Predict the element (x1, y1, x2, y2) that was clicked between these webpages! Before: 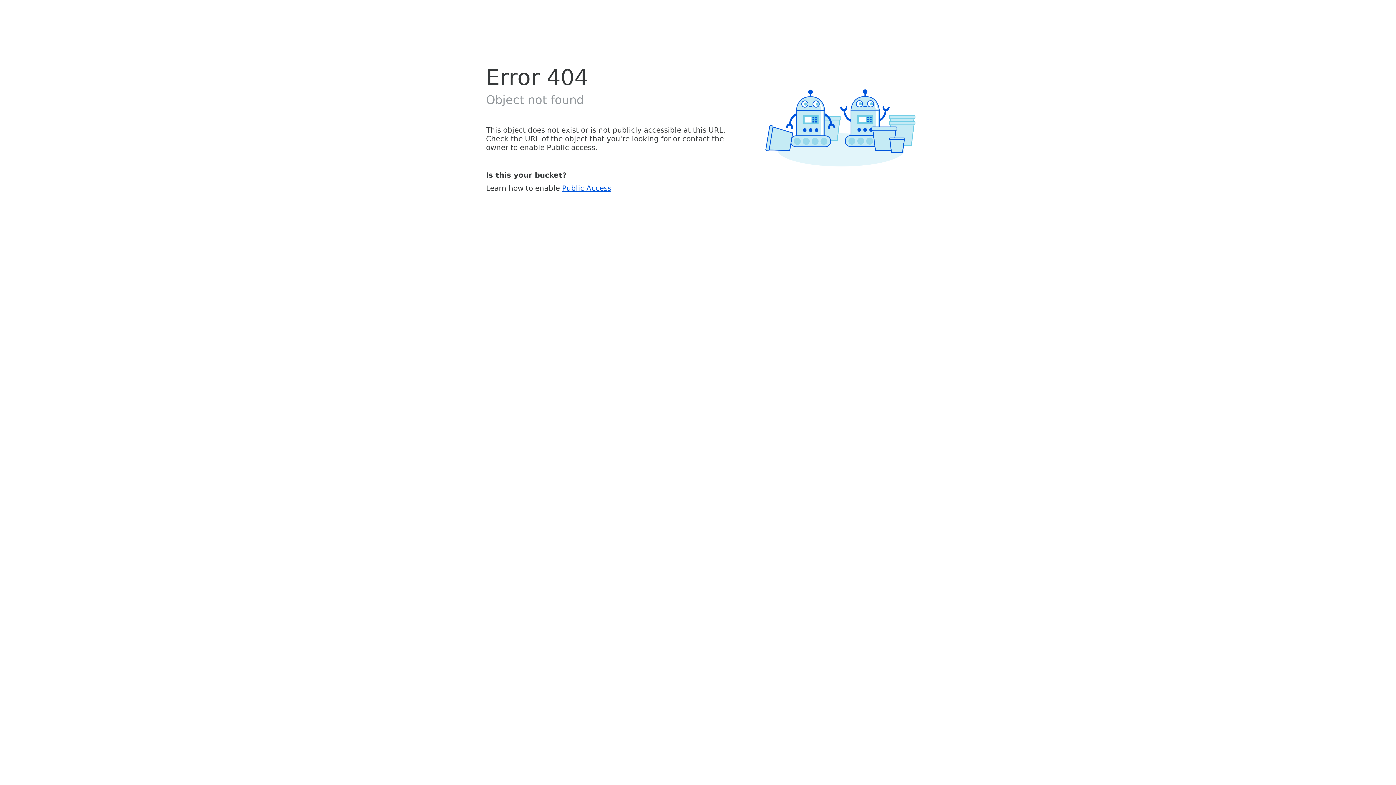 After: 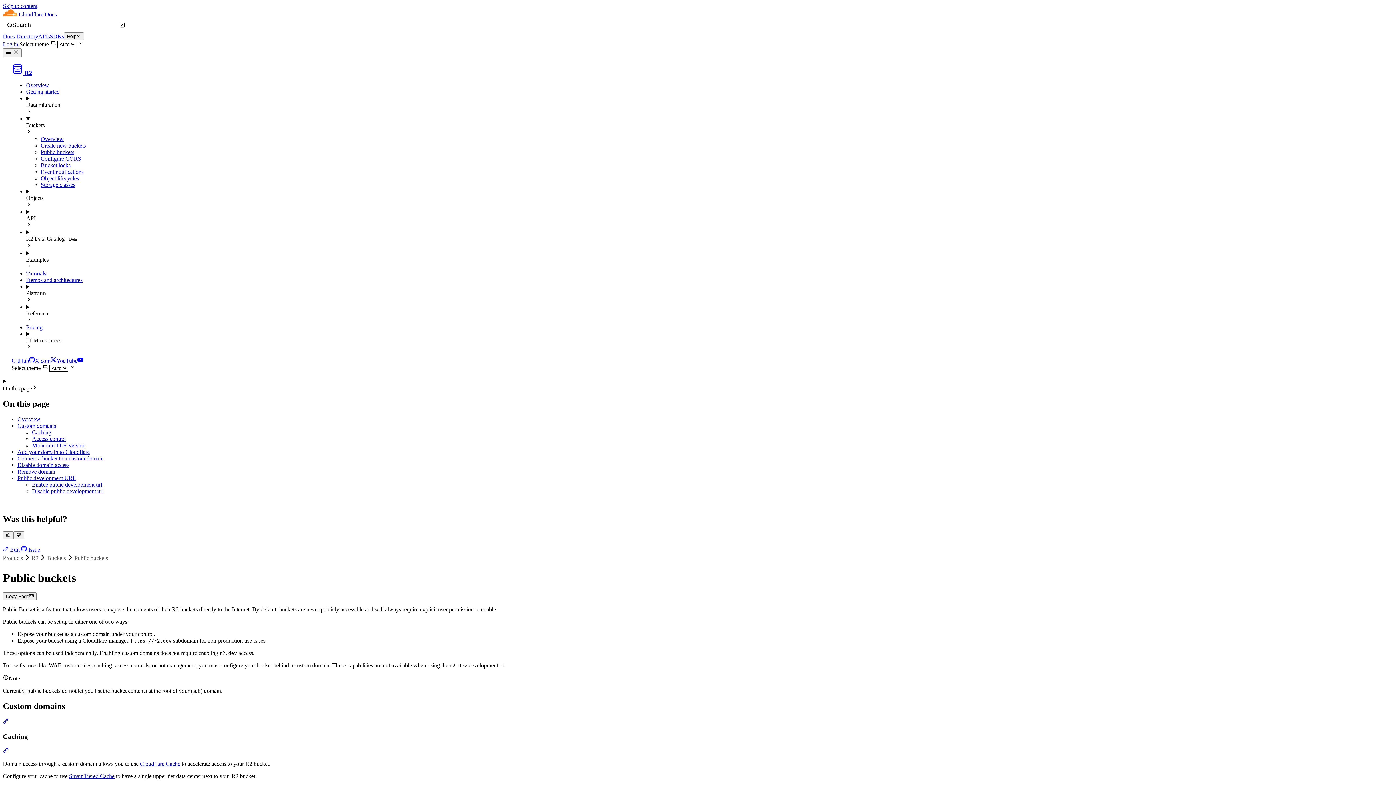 Action: label: Public Access bbox: (562, 183, 611, 192)